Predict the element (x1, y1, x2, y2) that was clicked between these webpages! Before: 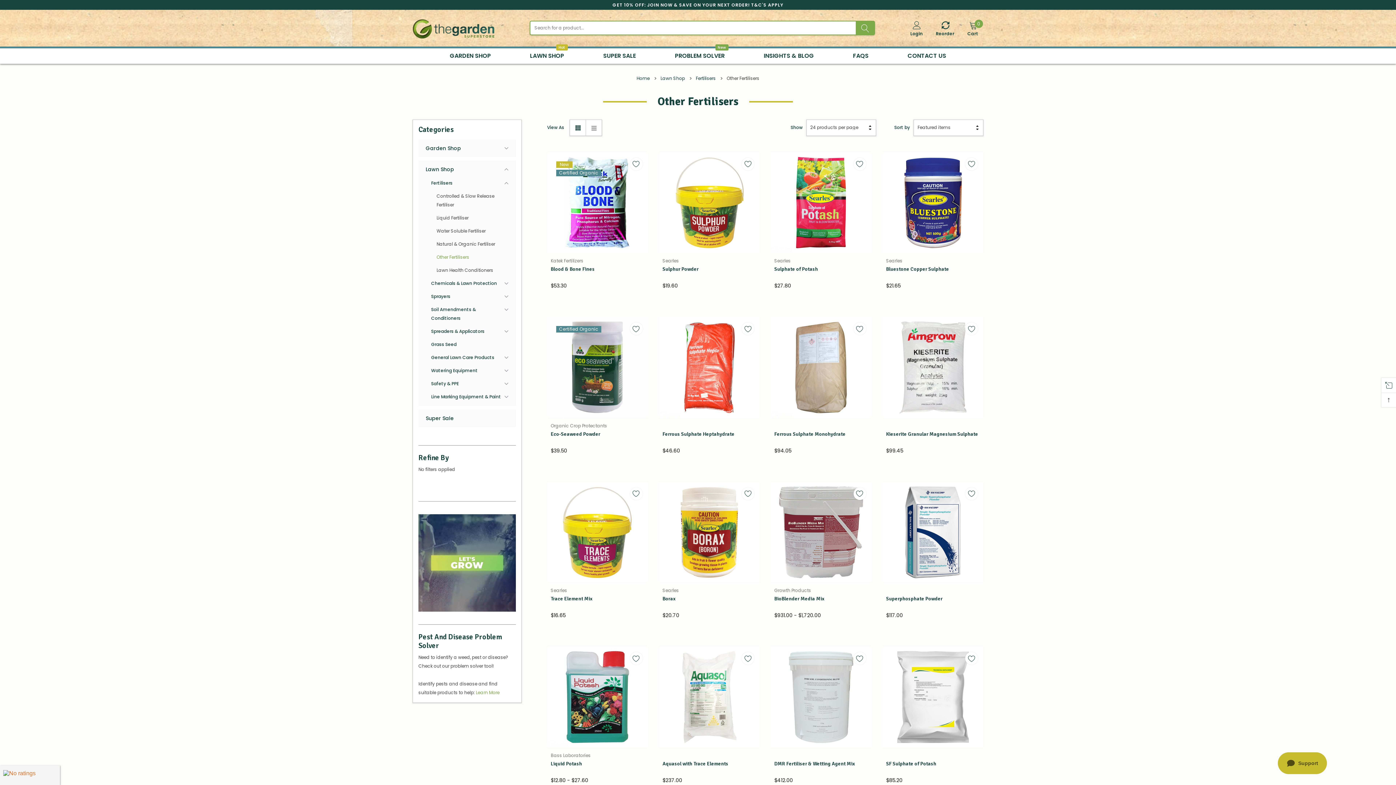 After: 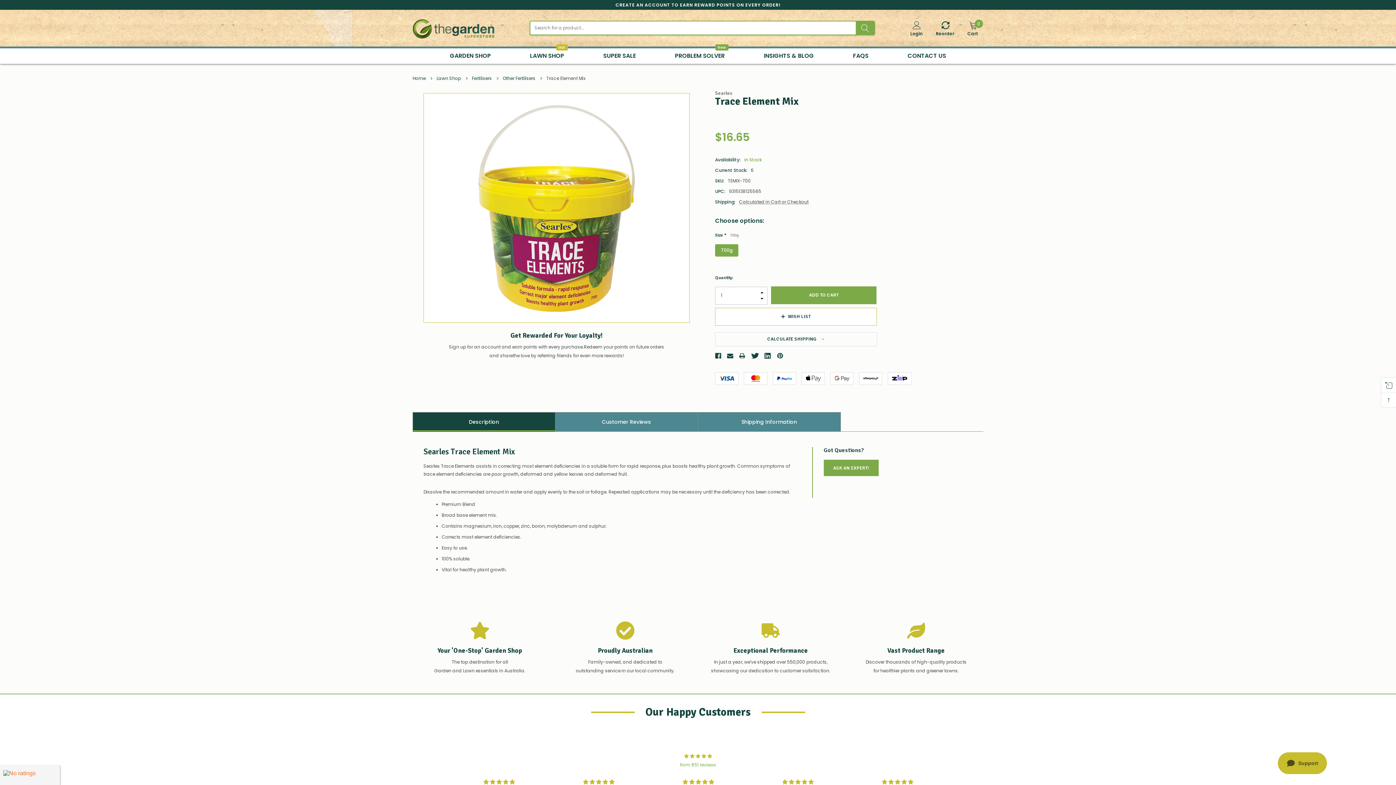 Action: bbox: (550, 595, 644, 602) label: Trace Element Mix